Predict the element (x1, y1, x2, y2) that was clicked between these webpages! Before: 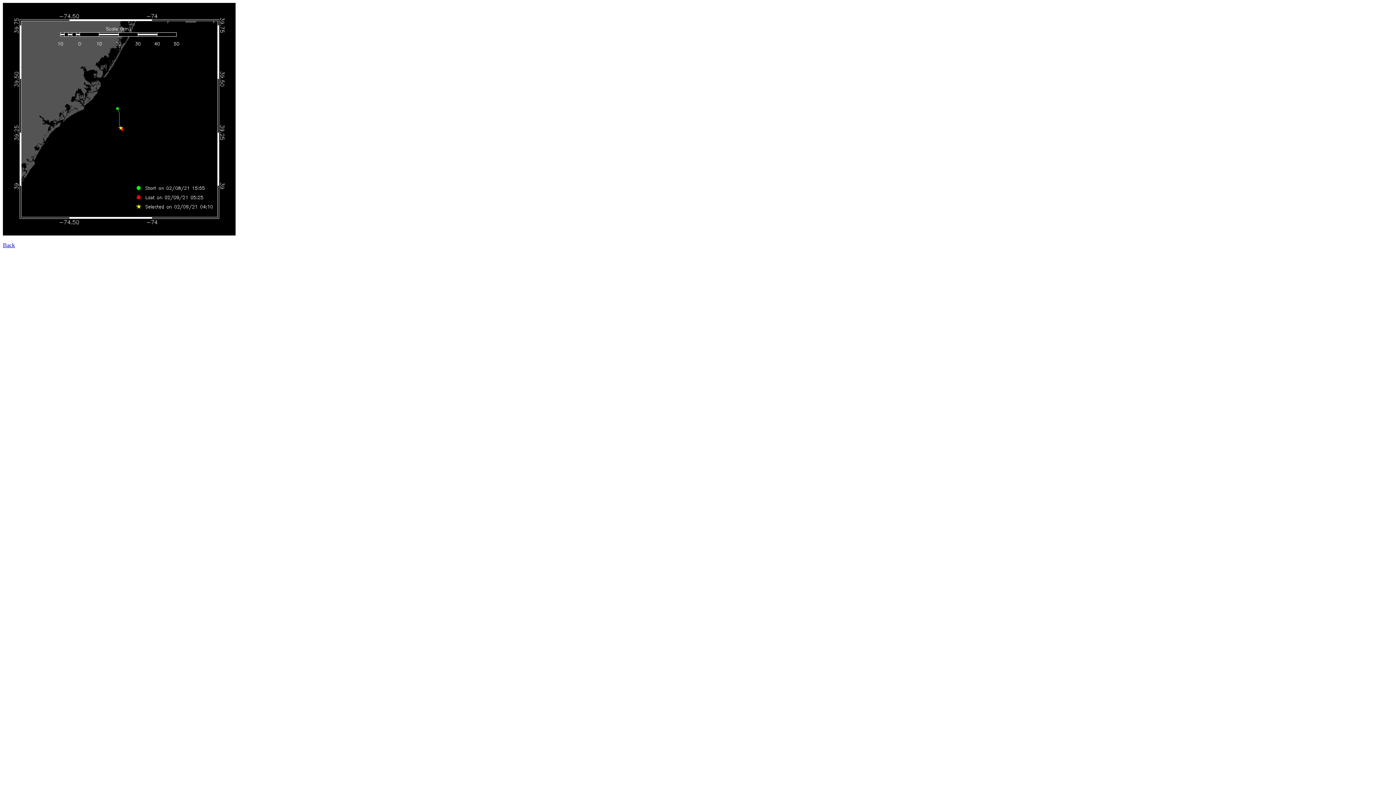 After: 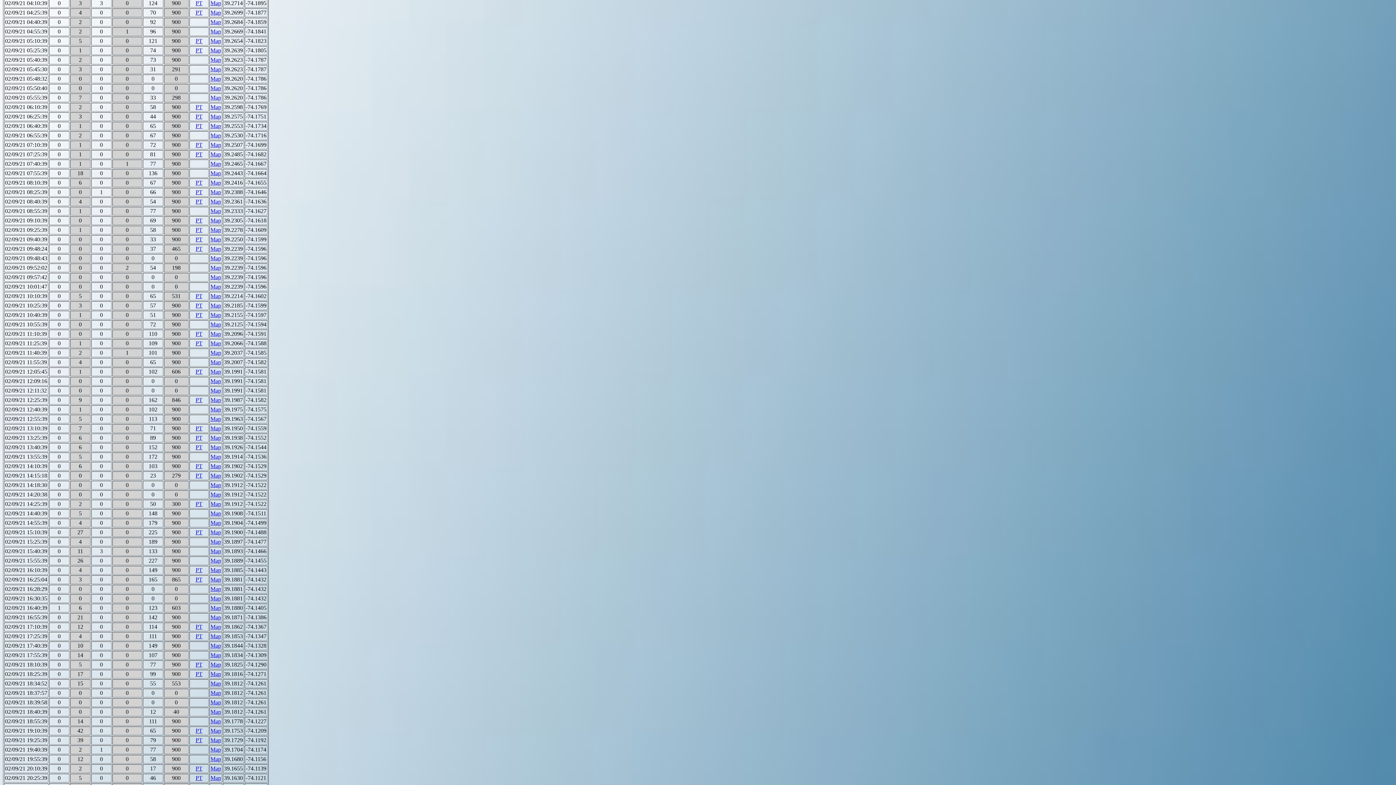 Action: bbox: (2, 242, 14, 248) label: Back